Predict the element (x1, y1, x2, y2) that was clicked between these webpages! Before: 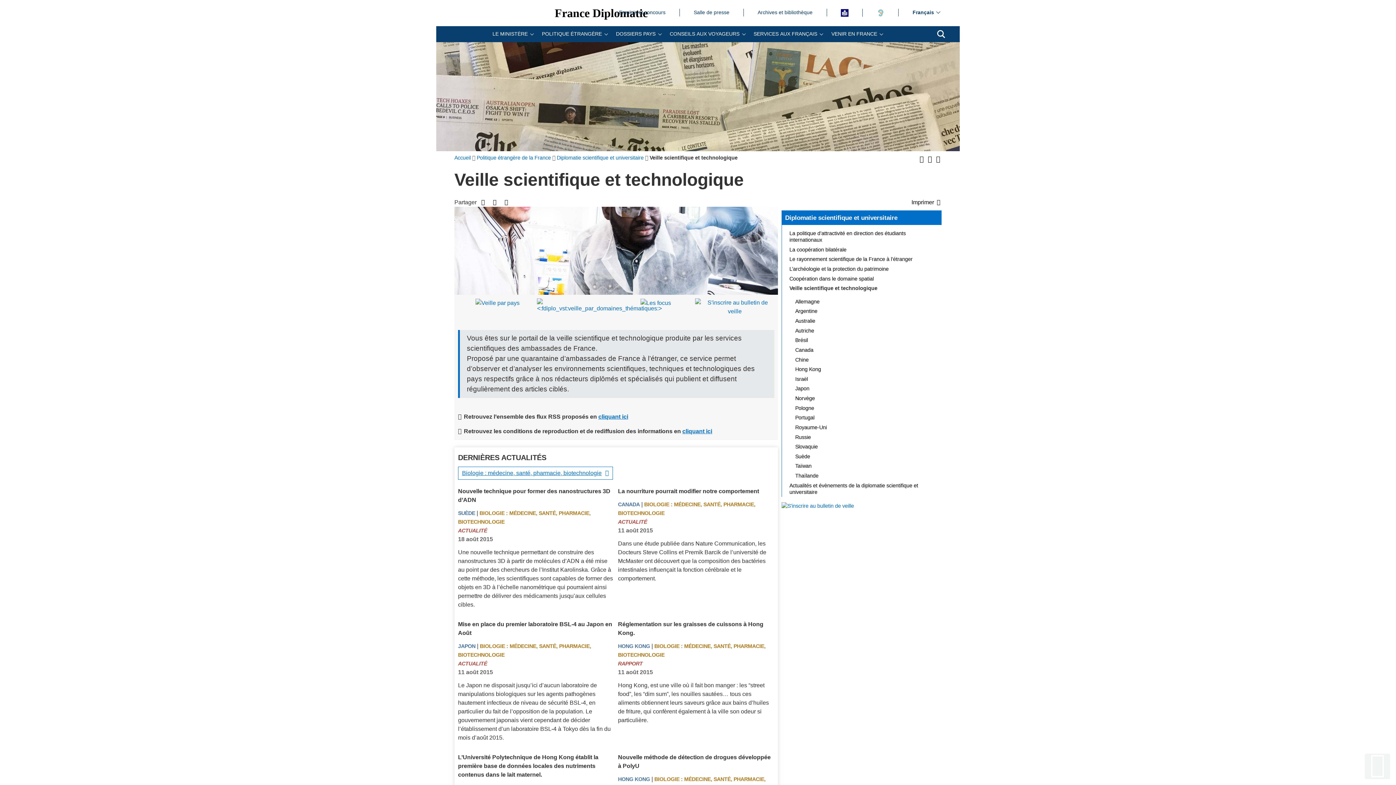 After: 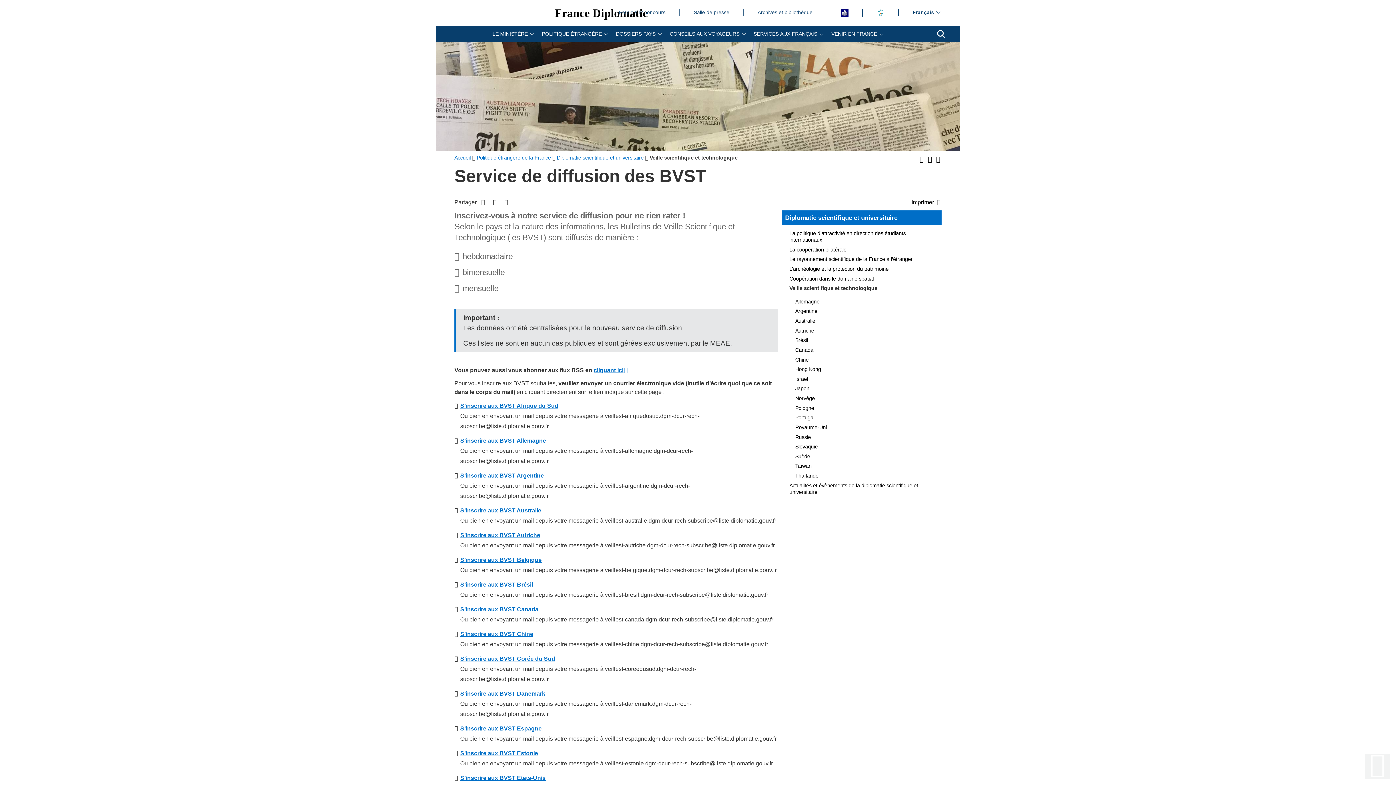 Action: bbox: (695, 298, 774, 316)